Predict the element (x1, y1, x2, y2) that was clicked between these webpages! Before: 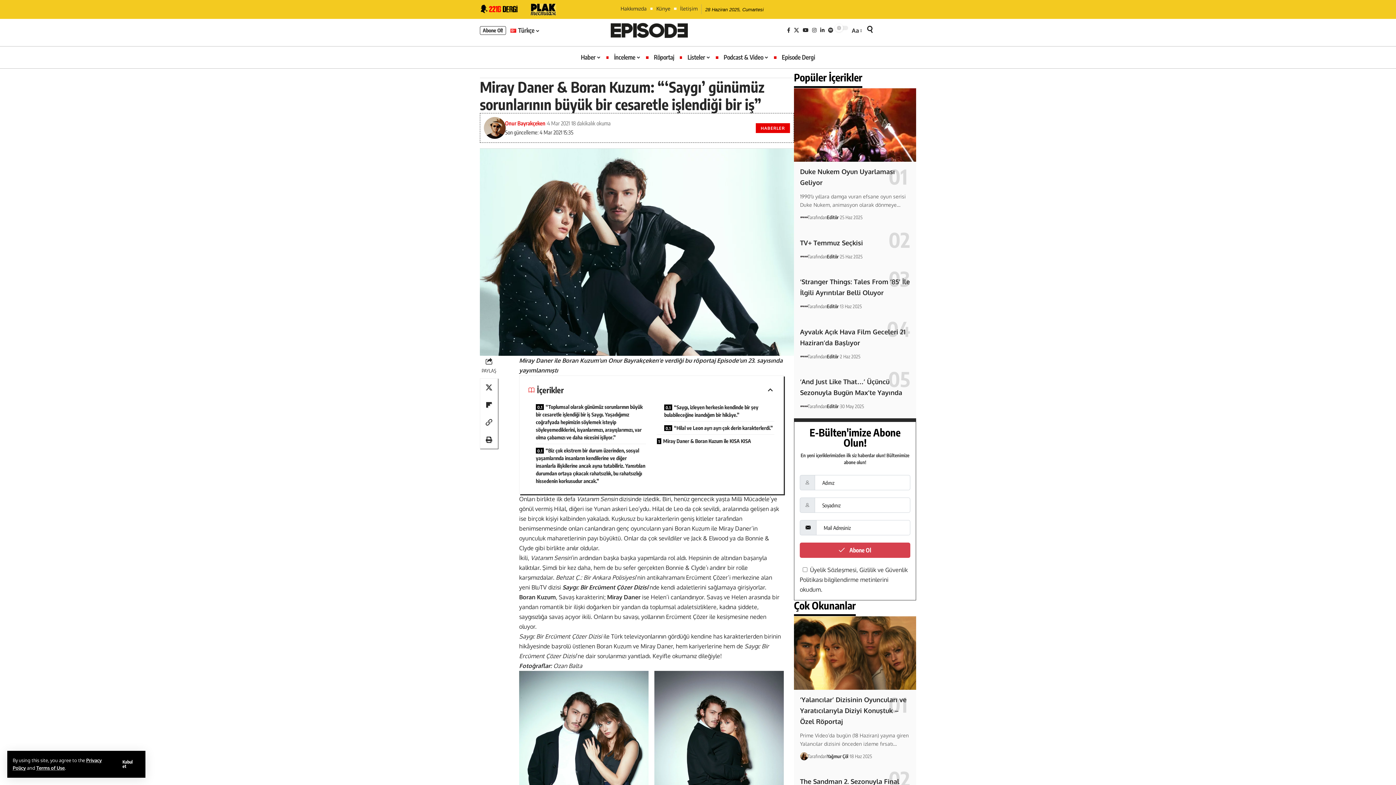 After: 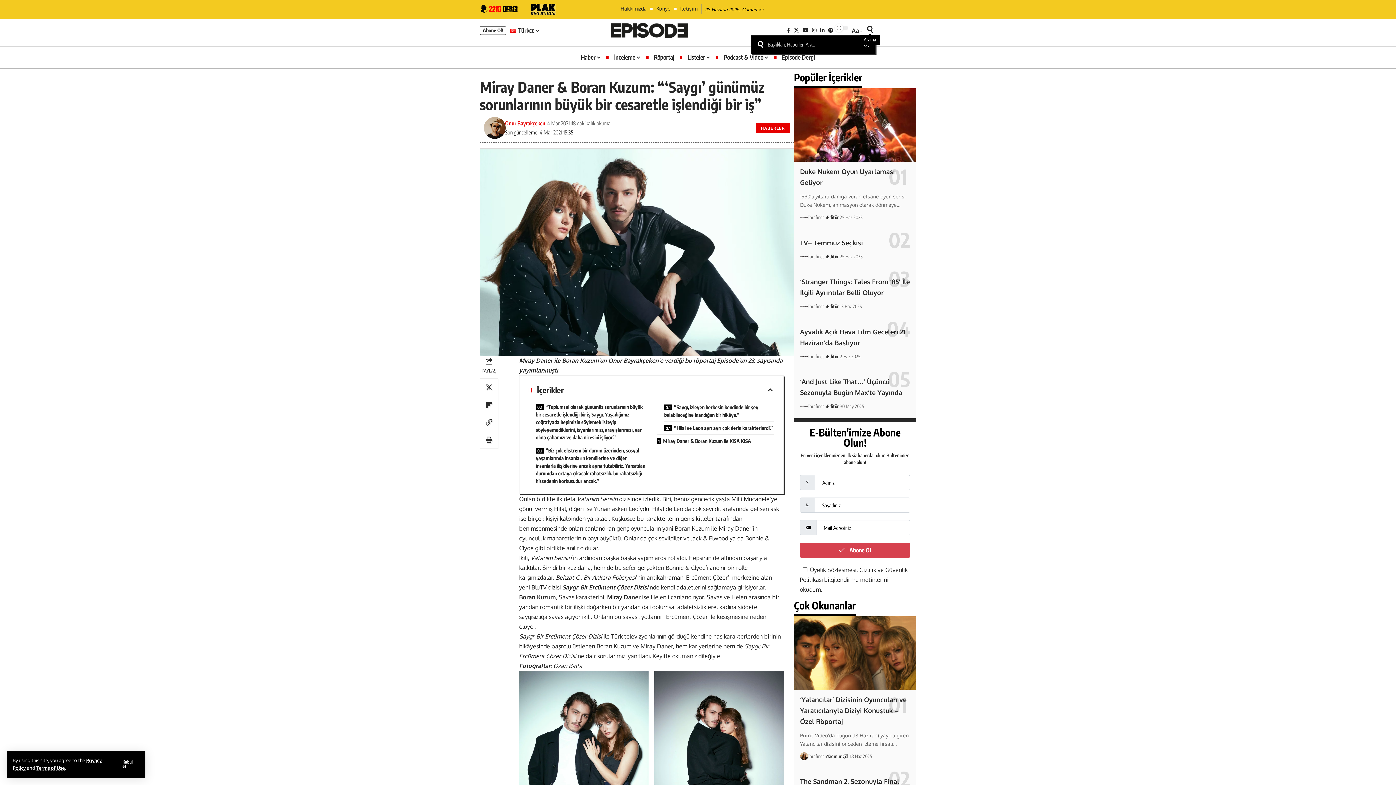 Action: bbox: (866, 25, 873, 33) label: arama